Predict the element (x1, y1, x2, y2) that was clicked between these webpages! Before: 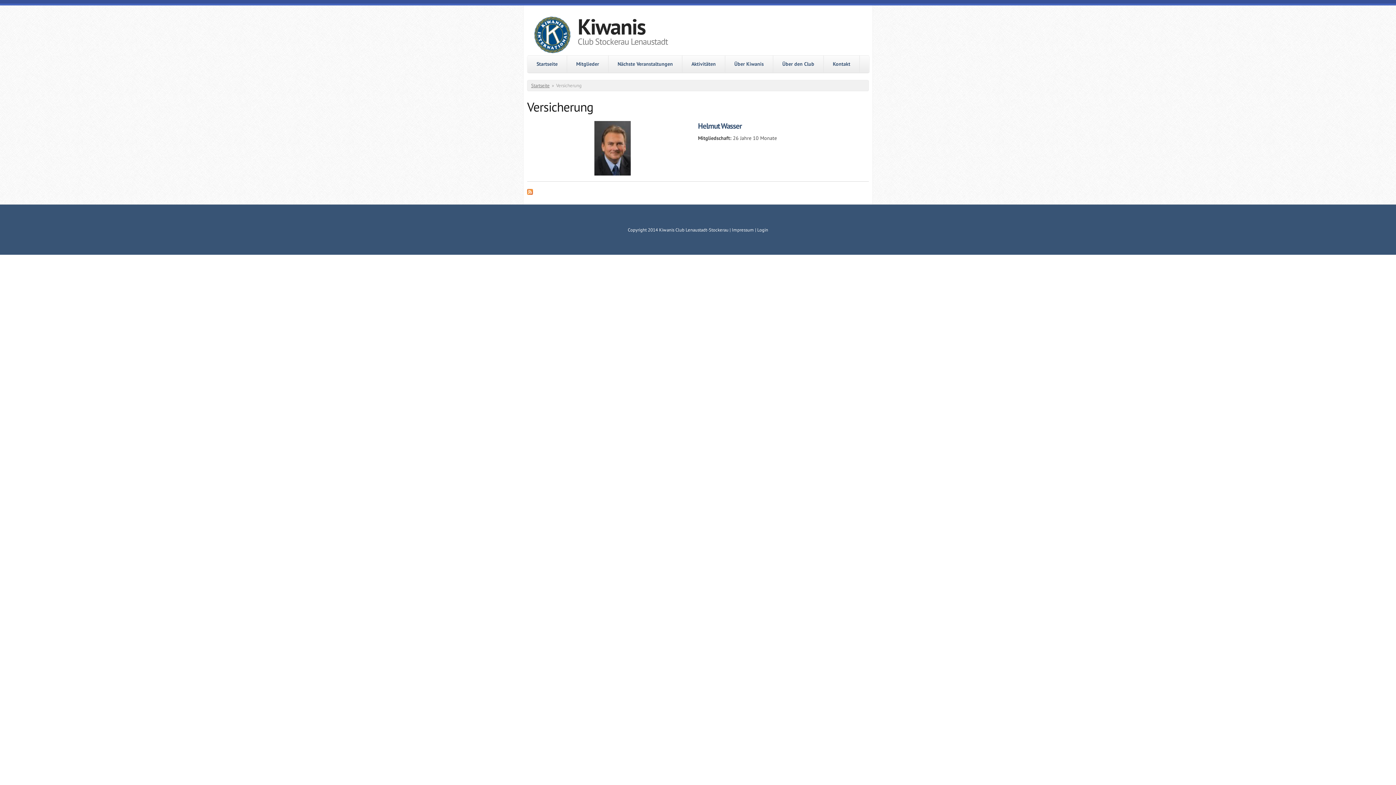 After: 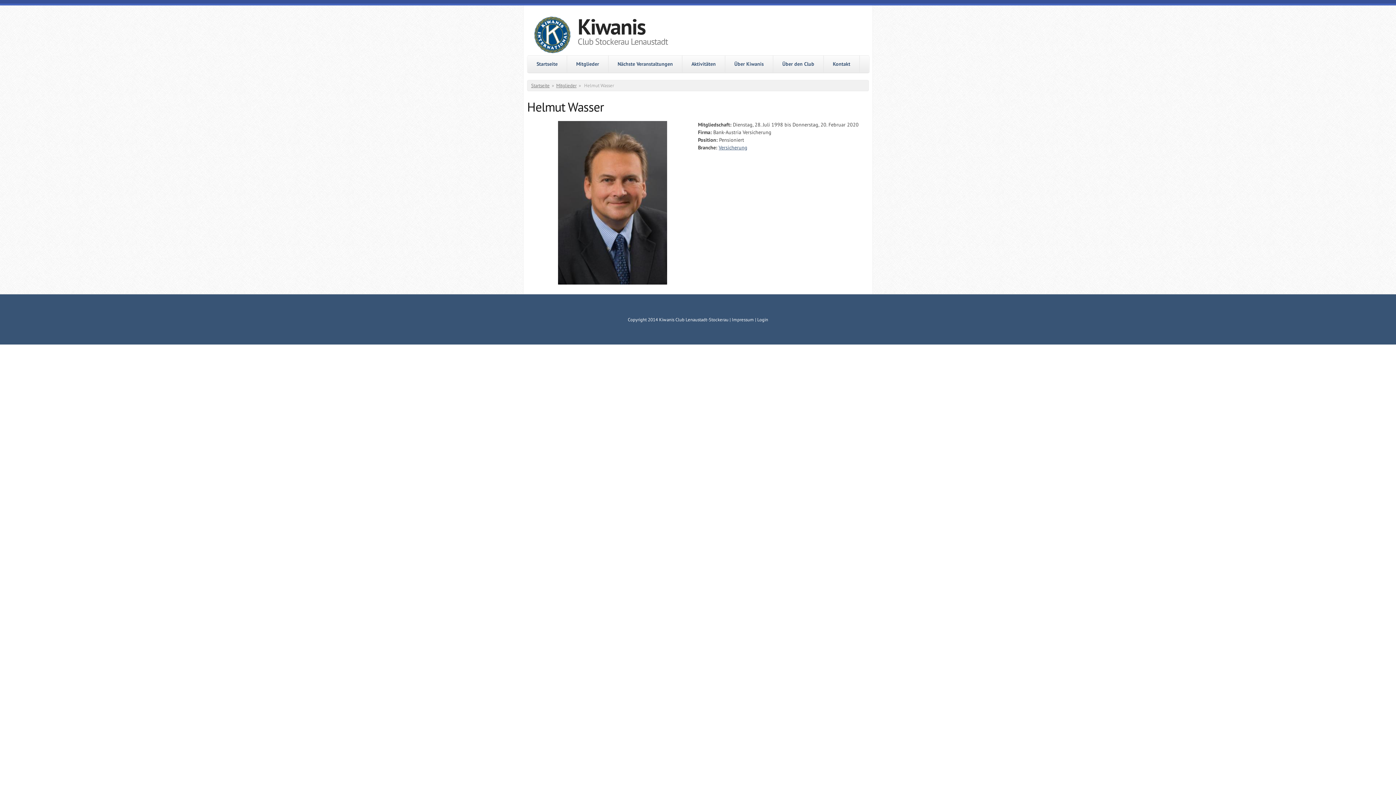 Action: bbox: (594, 170, 630, 177)